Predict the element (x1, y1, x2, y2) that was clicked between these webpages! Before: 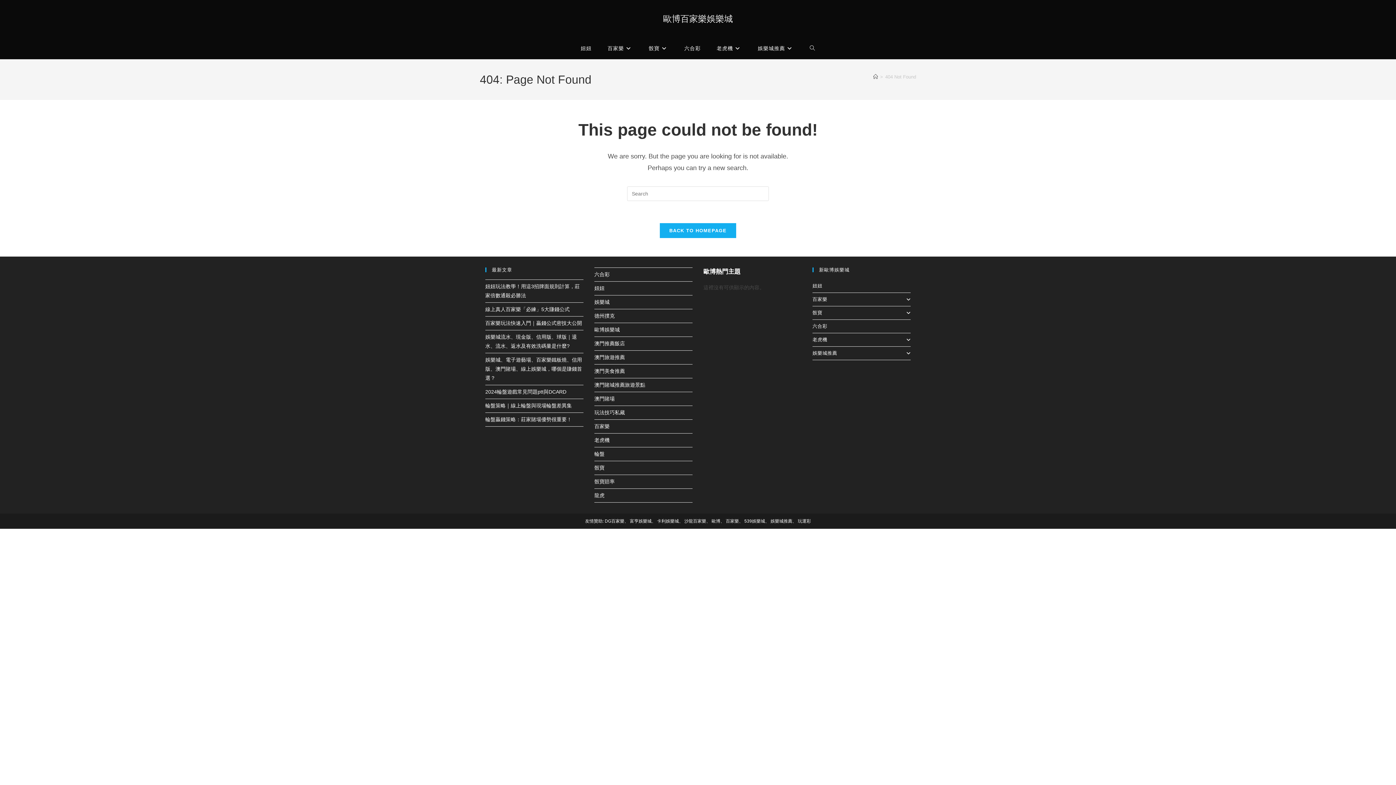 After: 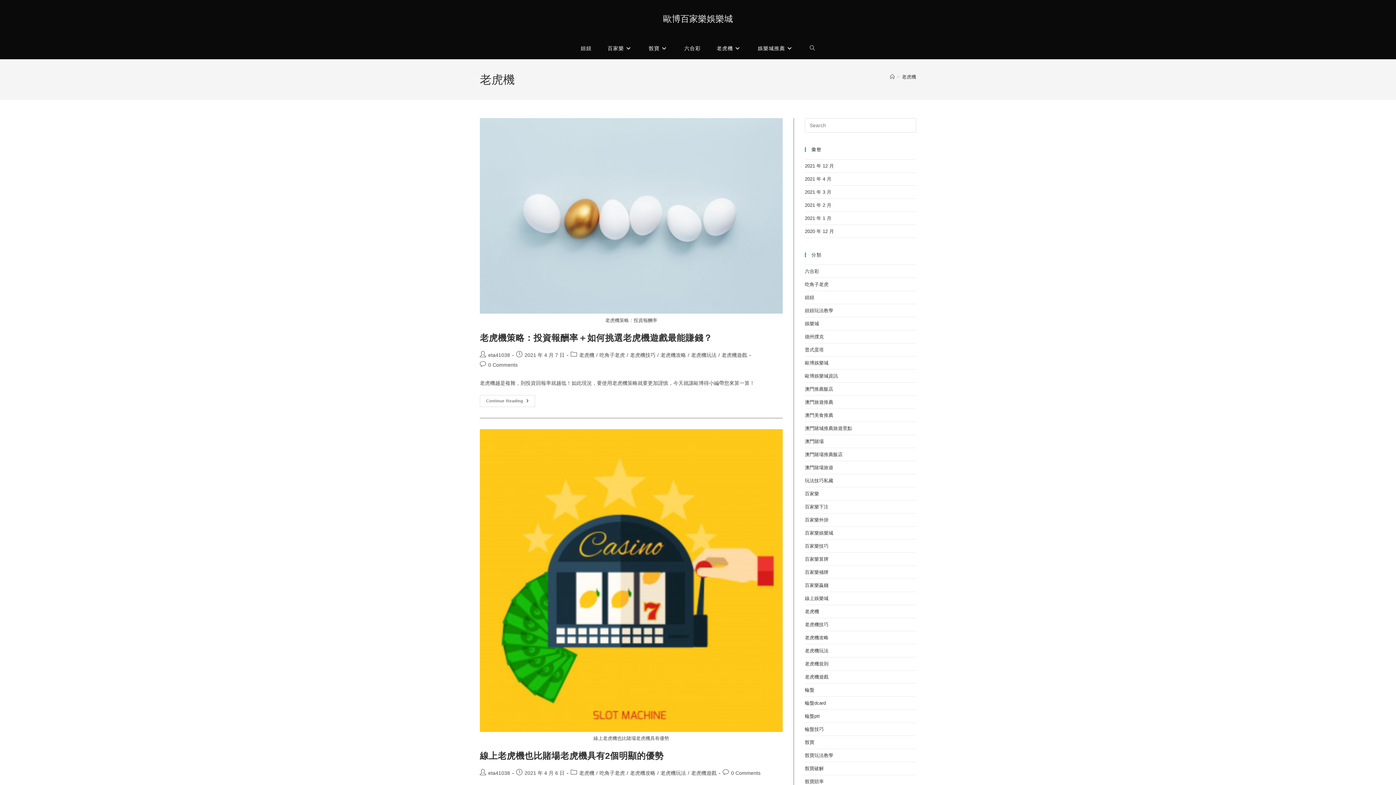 Action: label: 老虎機 bbox: (594, 437, 609, 443)